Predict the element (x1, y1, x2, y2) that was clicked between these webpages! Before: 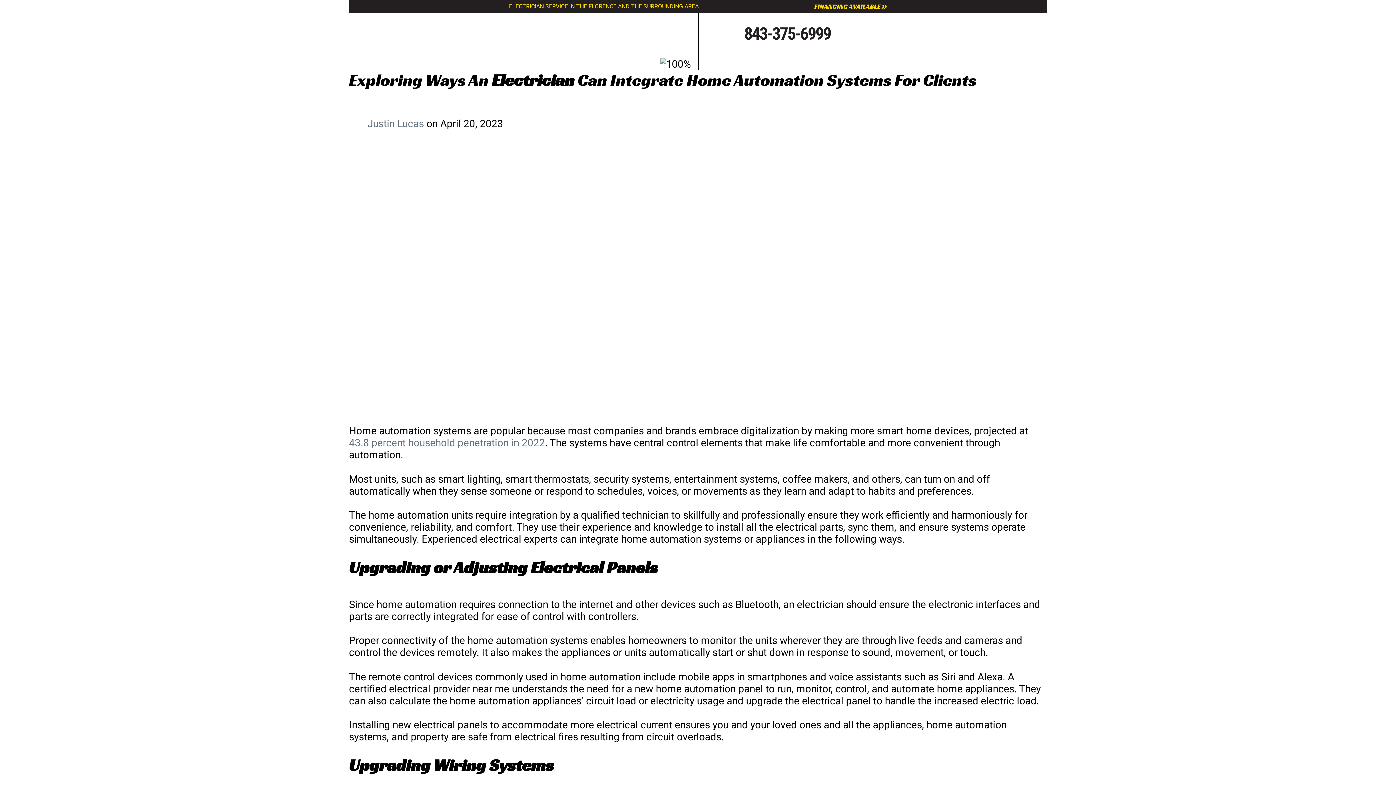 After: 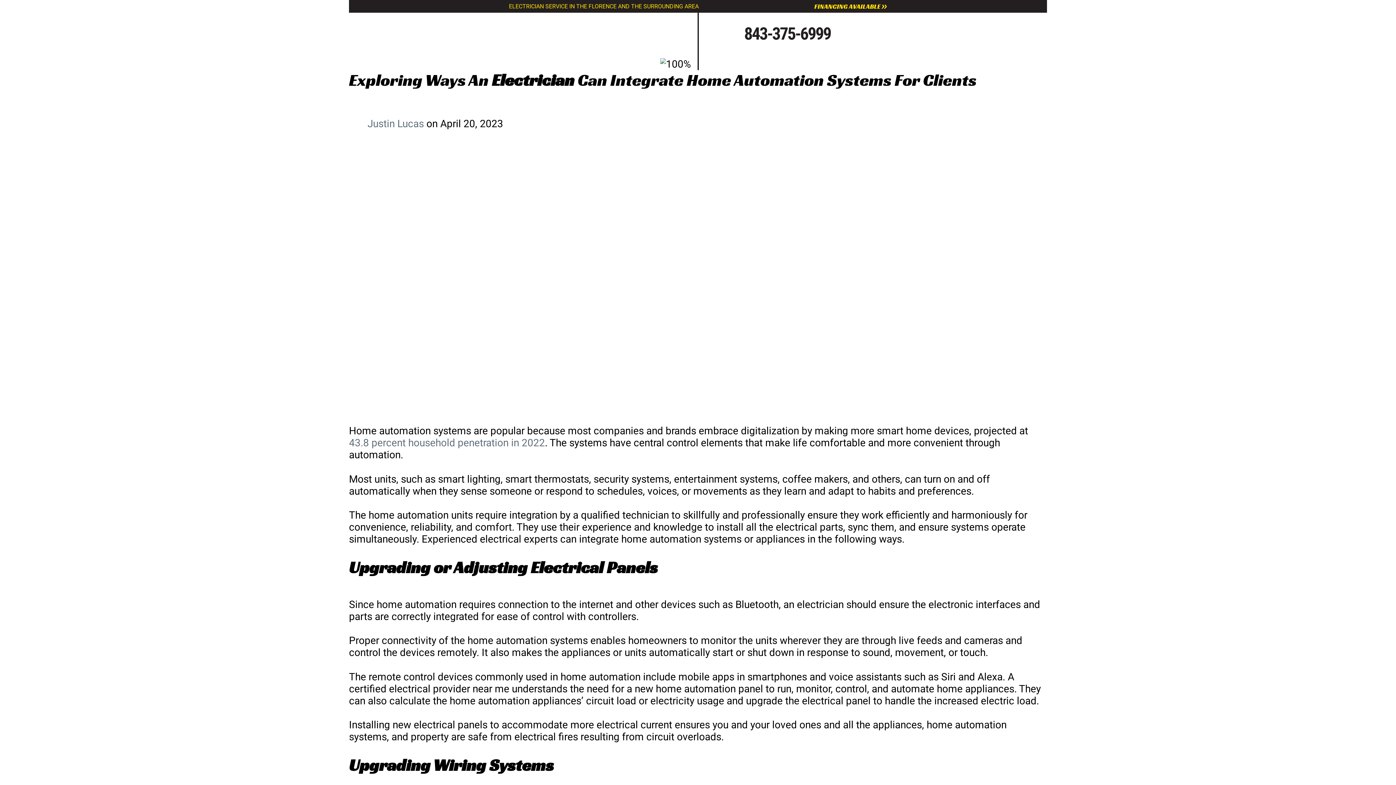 Action: bbox: (722, 23, 830, 43) label: 843-375-6999